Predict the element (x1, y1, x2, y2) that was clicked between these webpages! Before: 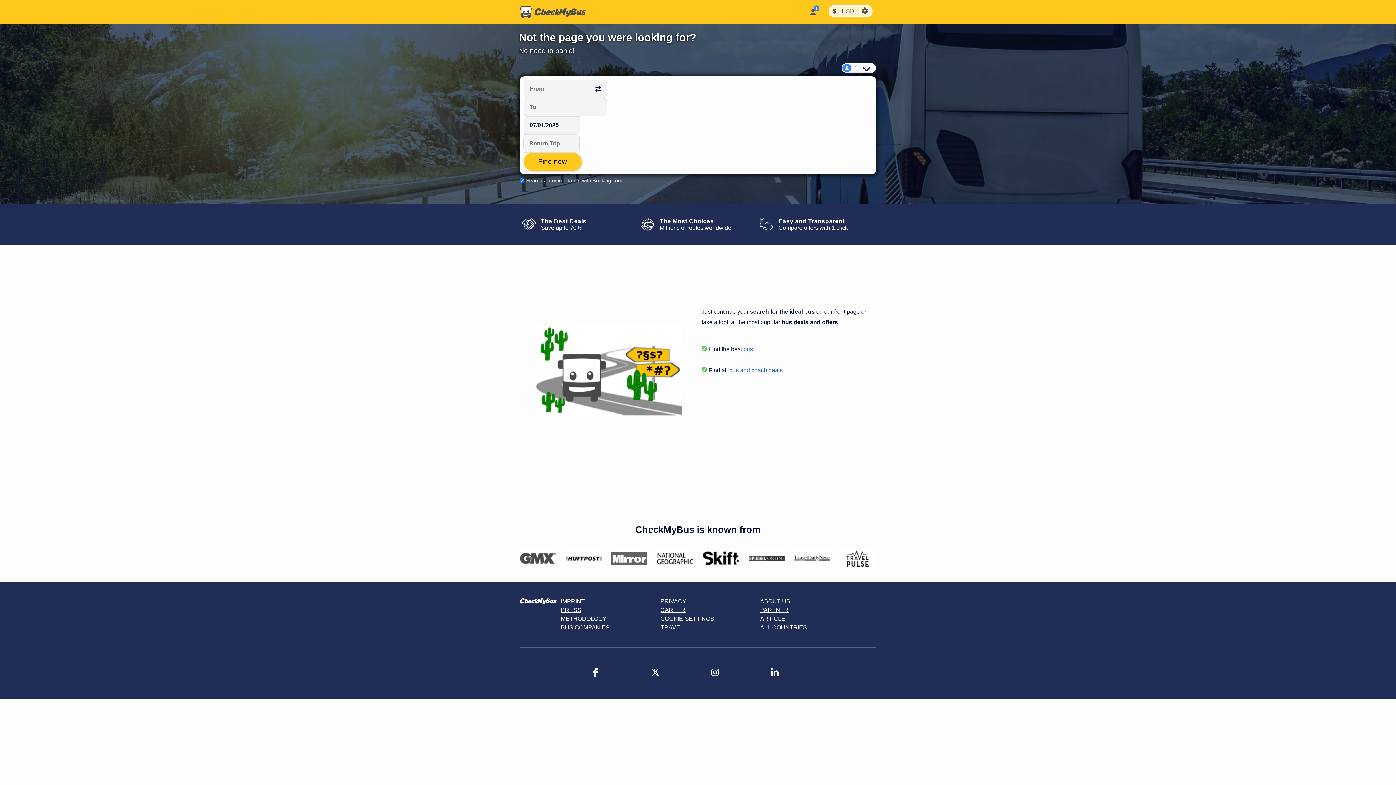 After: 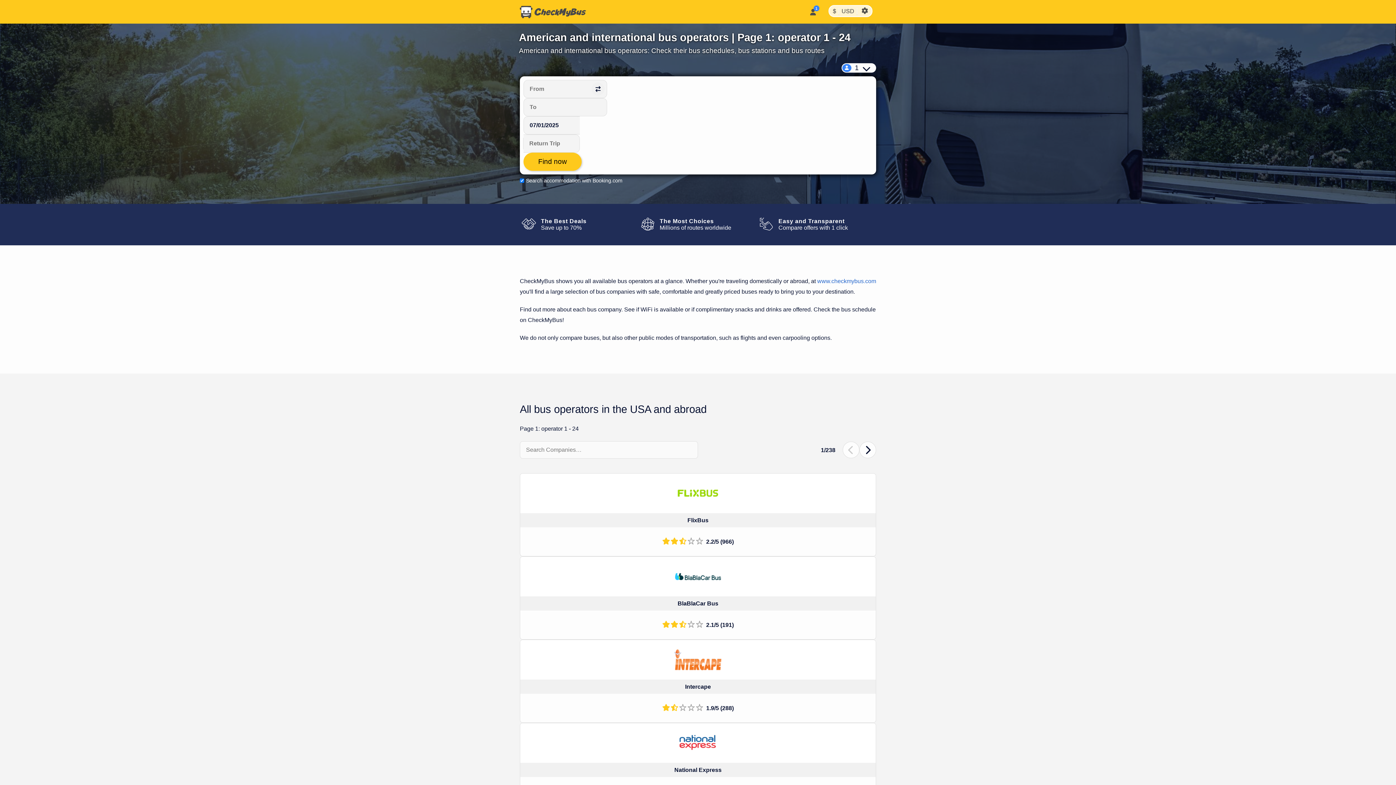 Action: bbox: (561, 624, 609, 630) label: BUS COMPANIES